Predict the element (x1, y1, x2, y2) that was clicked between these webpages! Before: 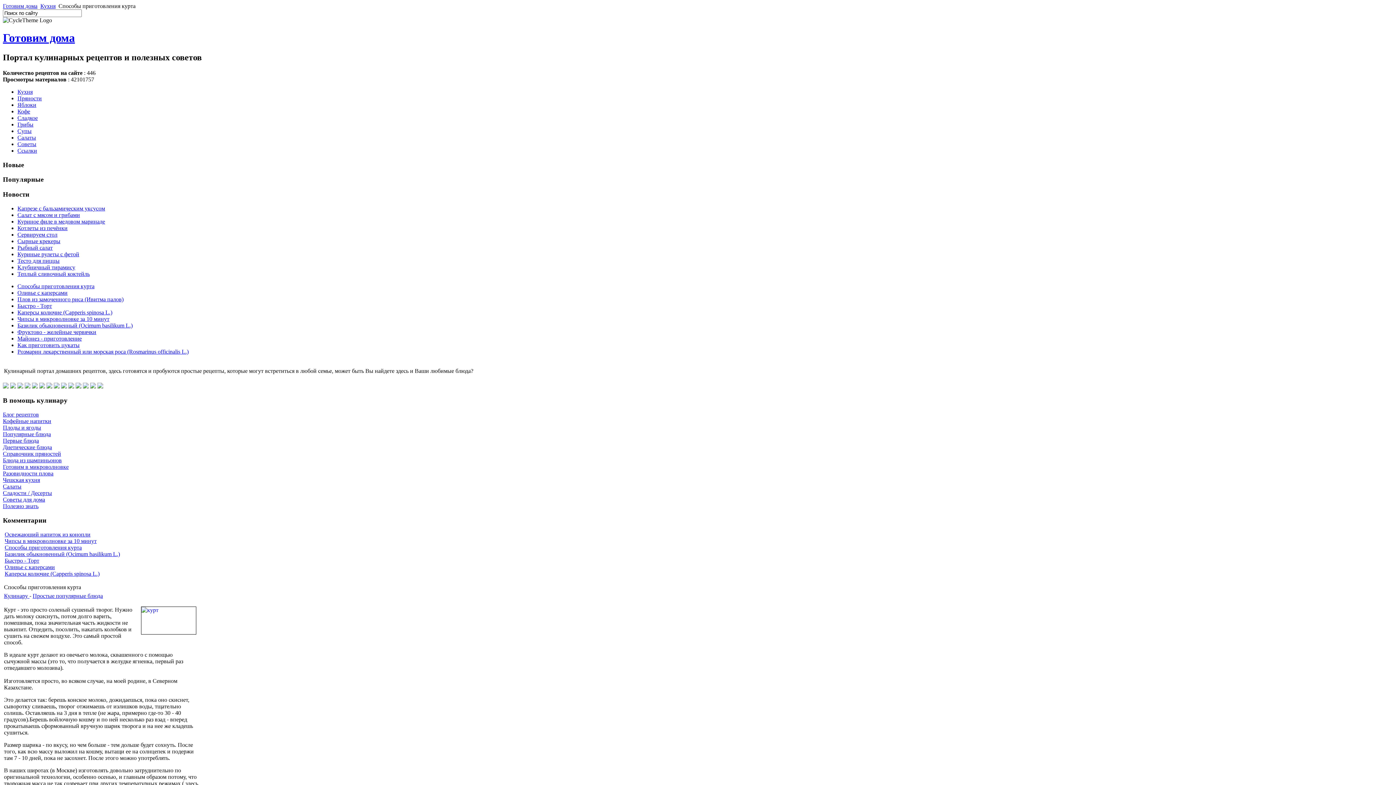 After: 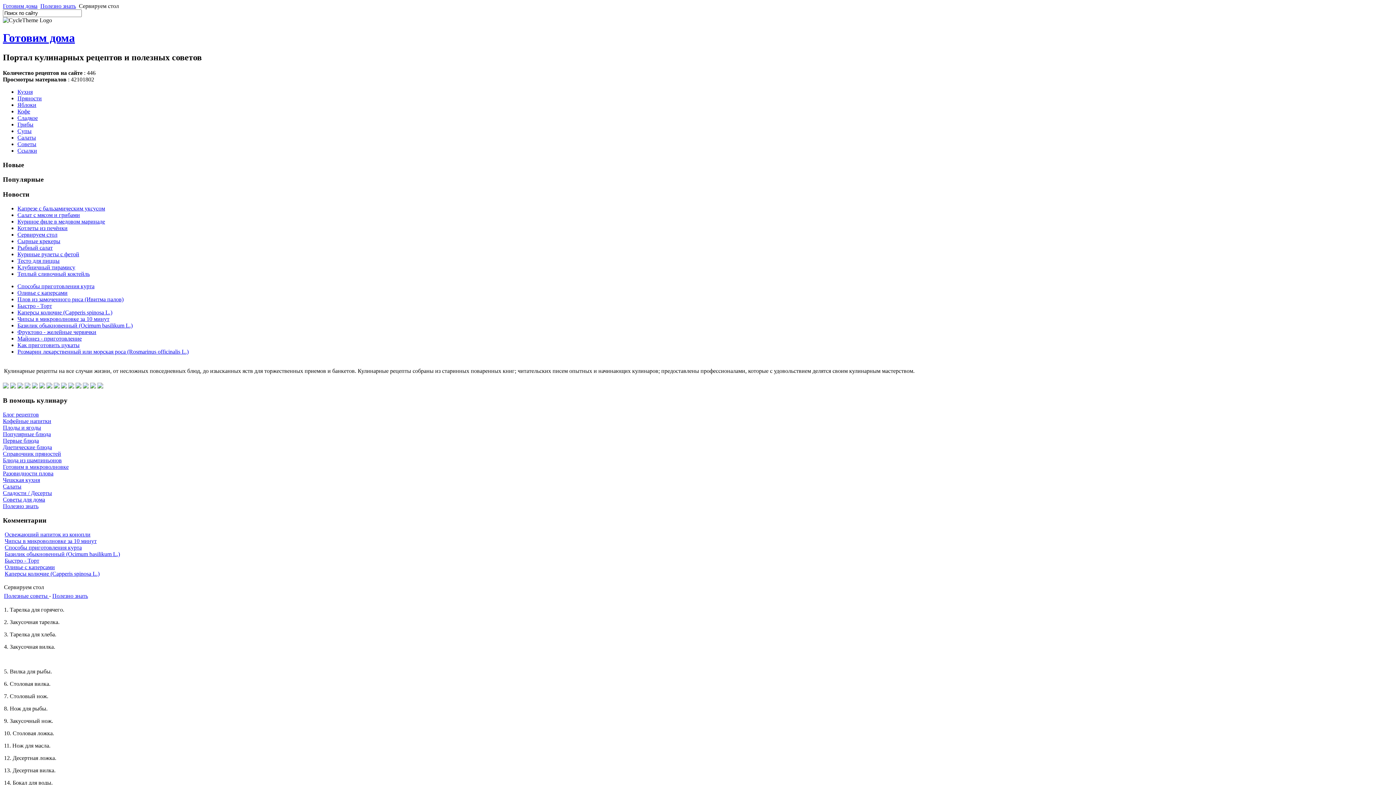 Action: bbox: (17, 231, 57, 237) label: Сервируем стол